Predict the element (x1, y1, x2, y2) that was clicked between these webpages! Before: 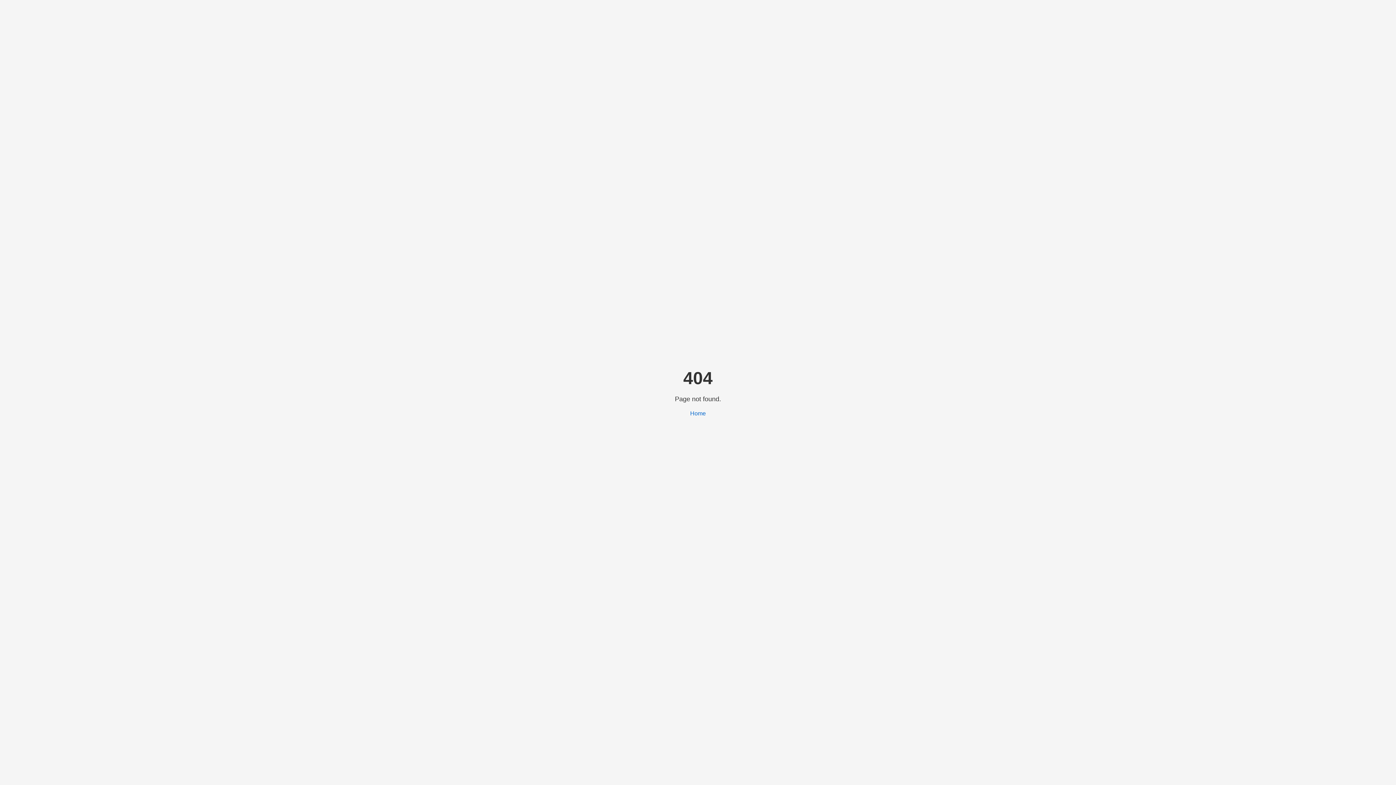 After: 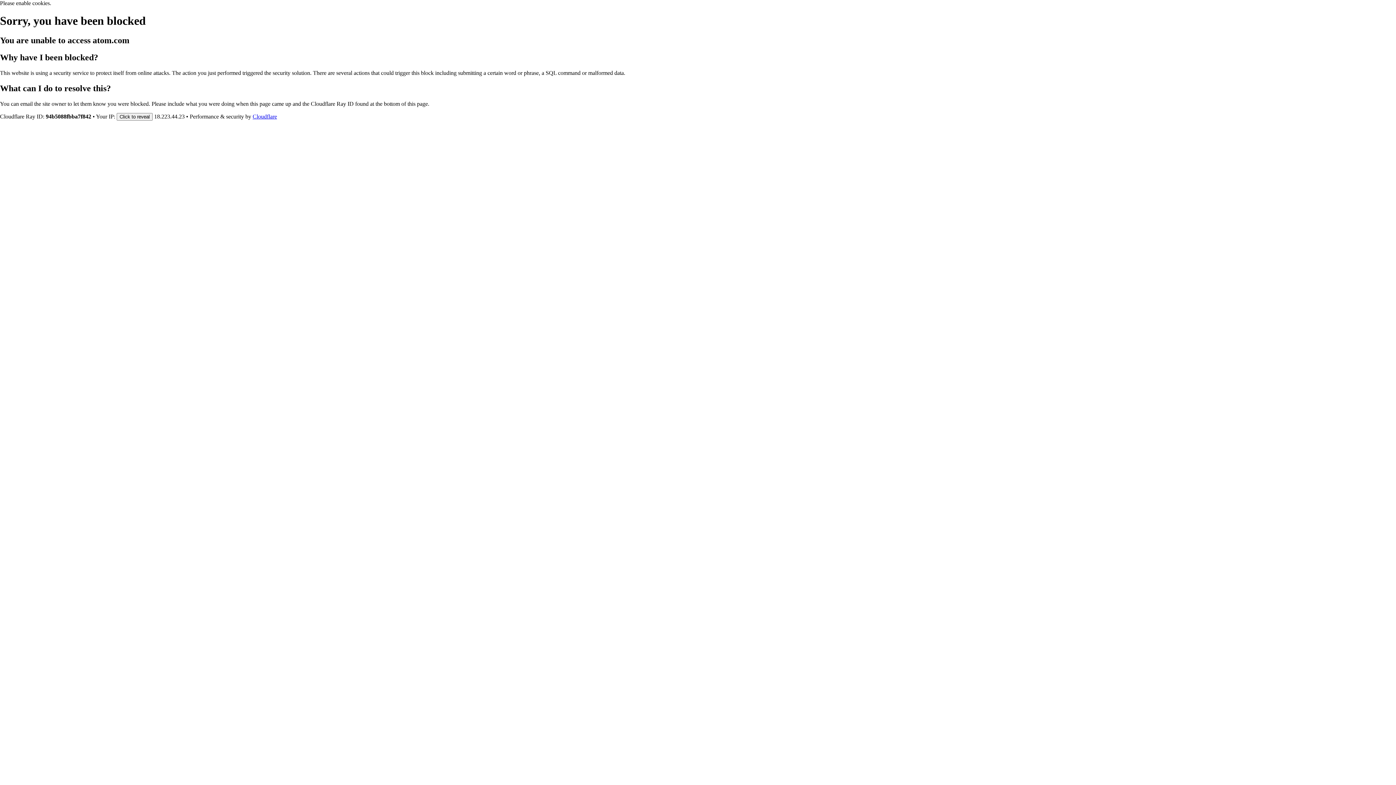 Action: bbox: (690, 410, 706, 416) label: Home